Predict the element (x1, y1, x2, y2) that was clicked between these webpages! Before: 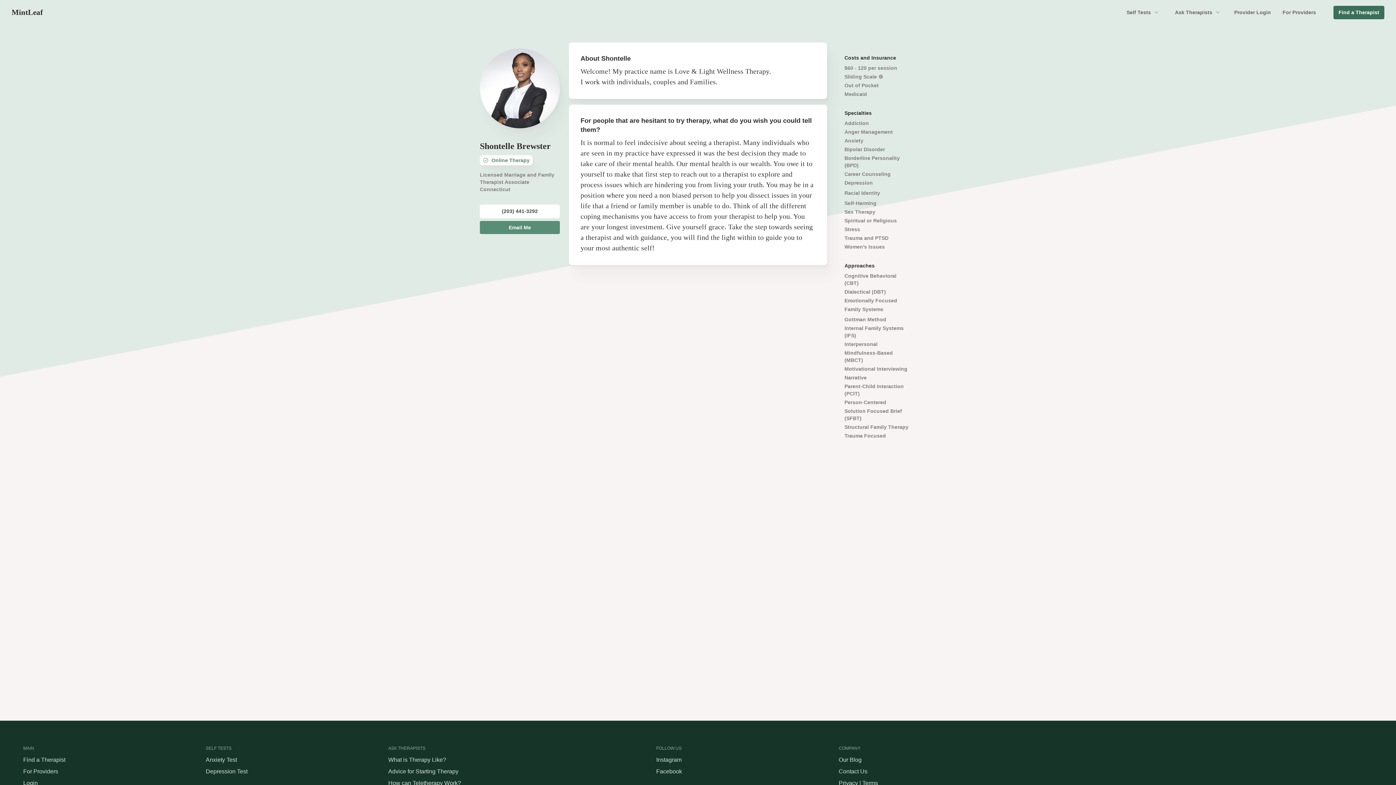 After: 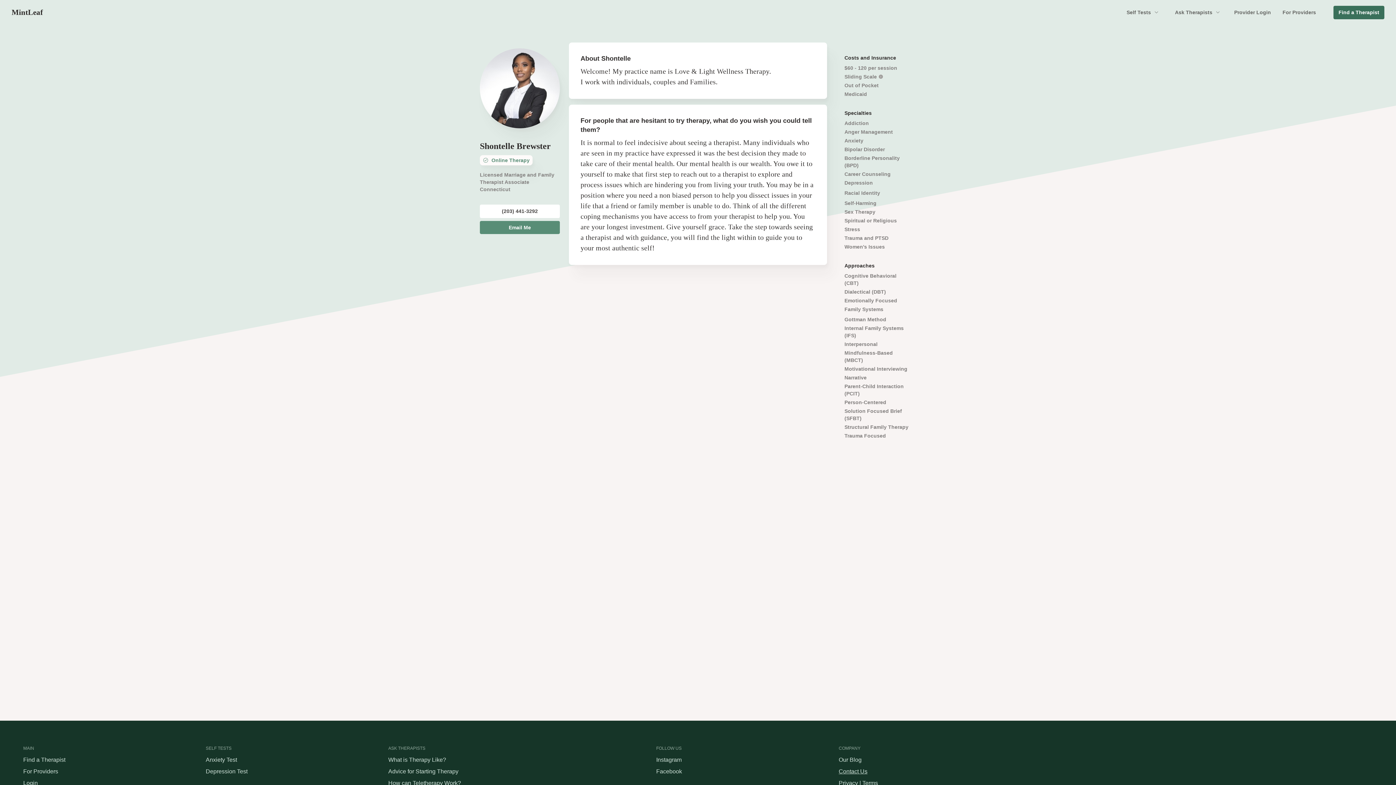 Action: label: Contact Us bbox: (838, 766, 867, 777)